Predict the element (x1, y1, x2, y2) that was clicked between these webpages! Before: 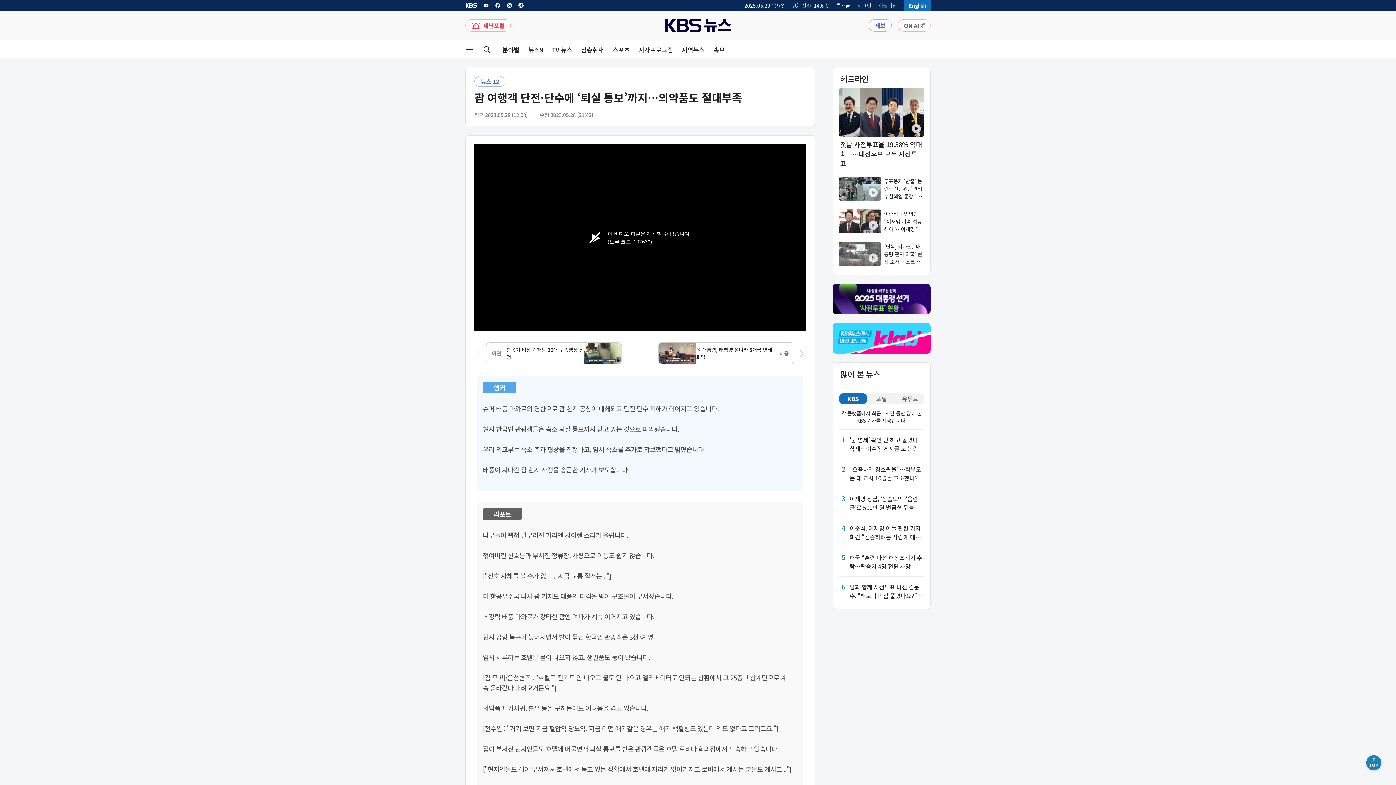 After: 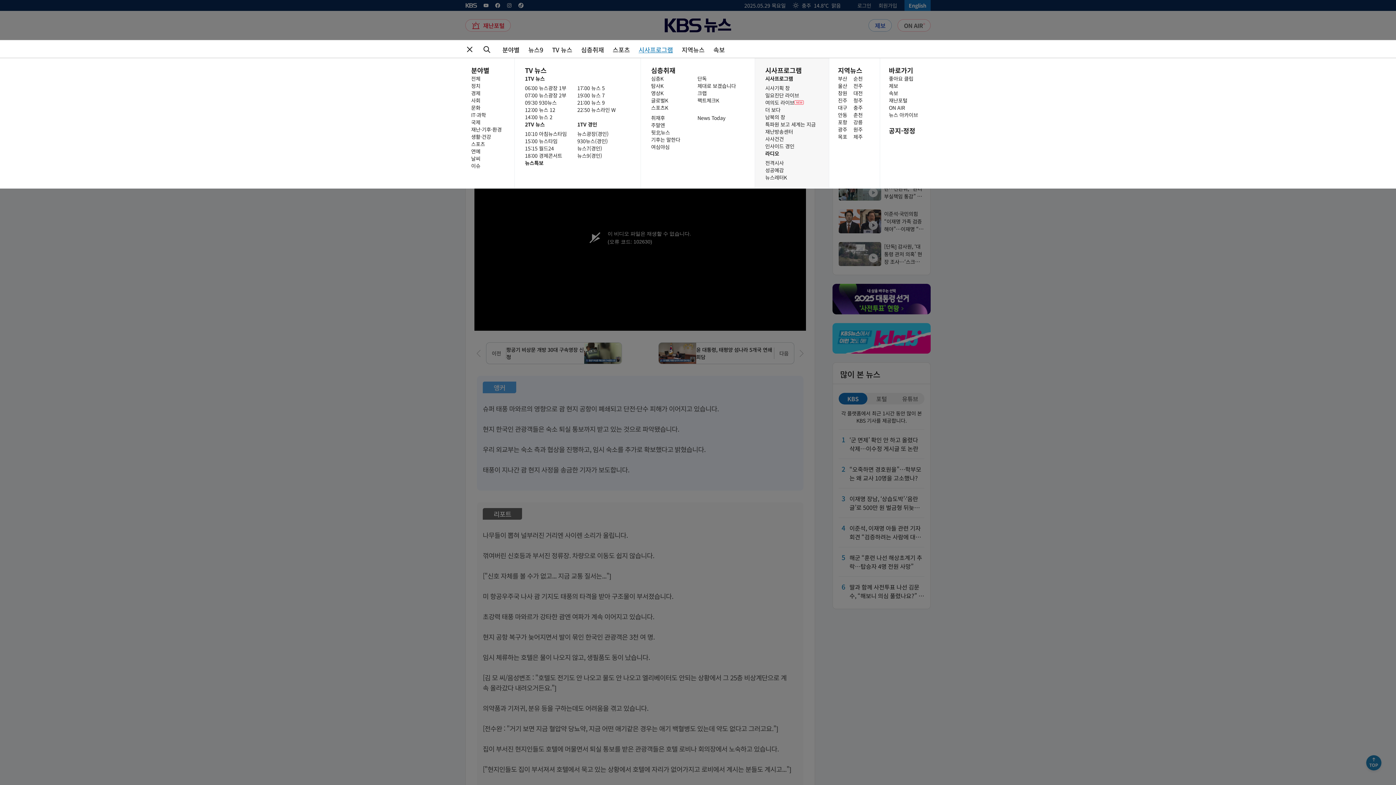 Action: label: 시사프로그램 bbox: (638, 46, 673, 52)